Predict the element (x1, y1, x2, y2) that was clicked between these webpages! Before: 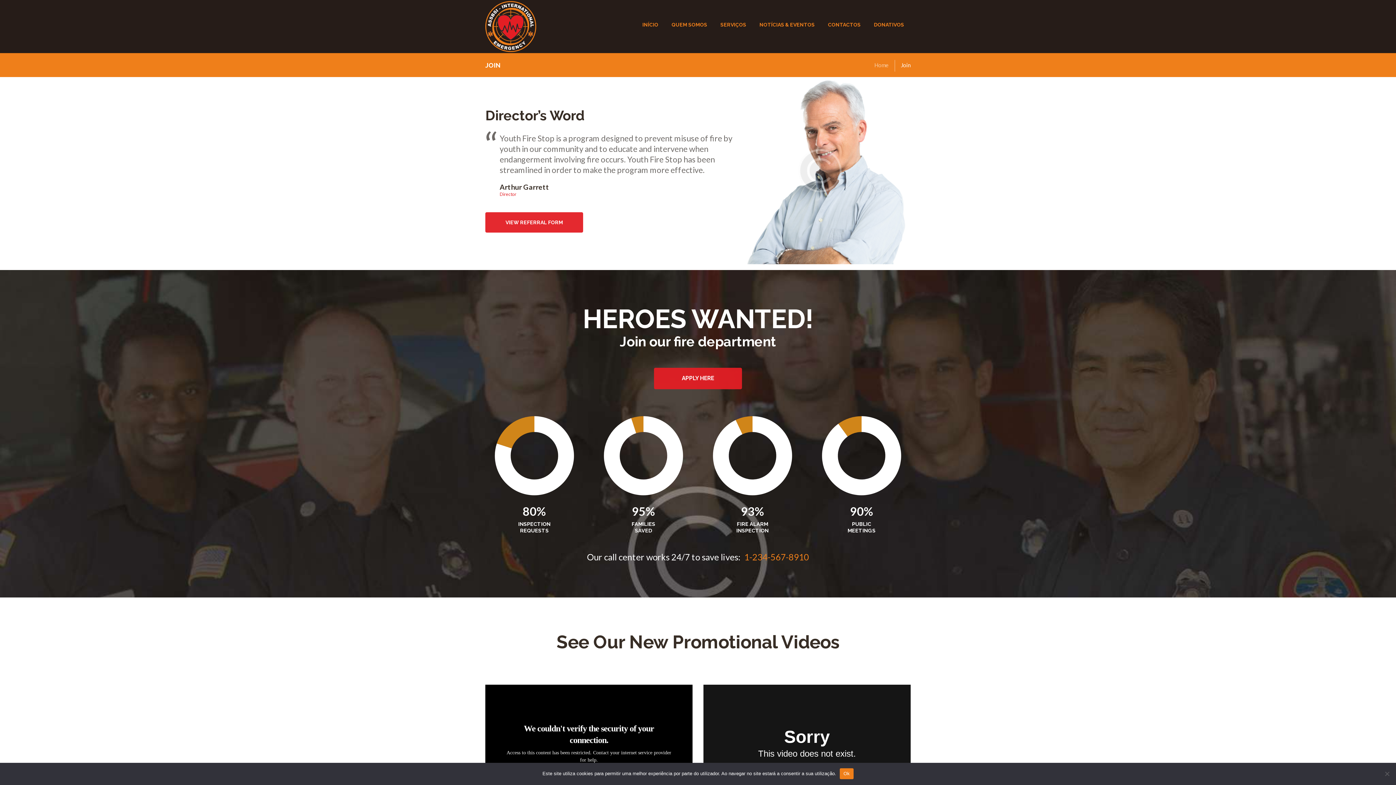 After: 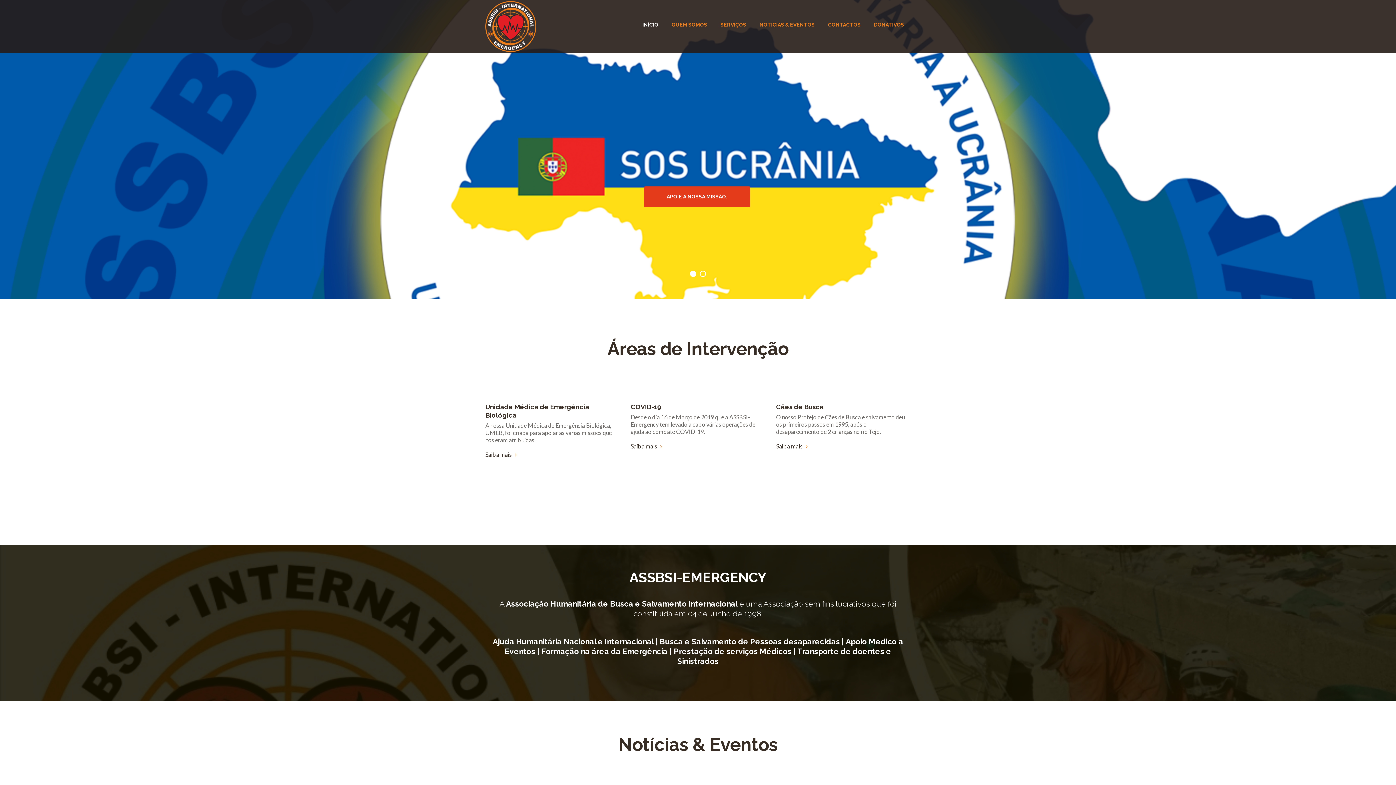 Action: label: 
 bbox: (485, 1, 536, 52)